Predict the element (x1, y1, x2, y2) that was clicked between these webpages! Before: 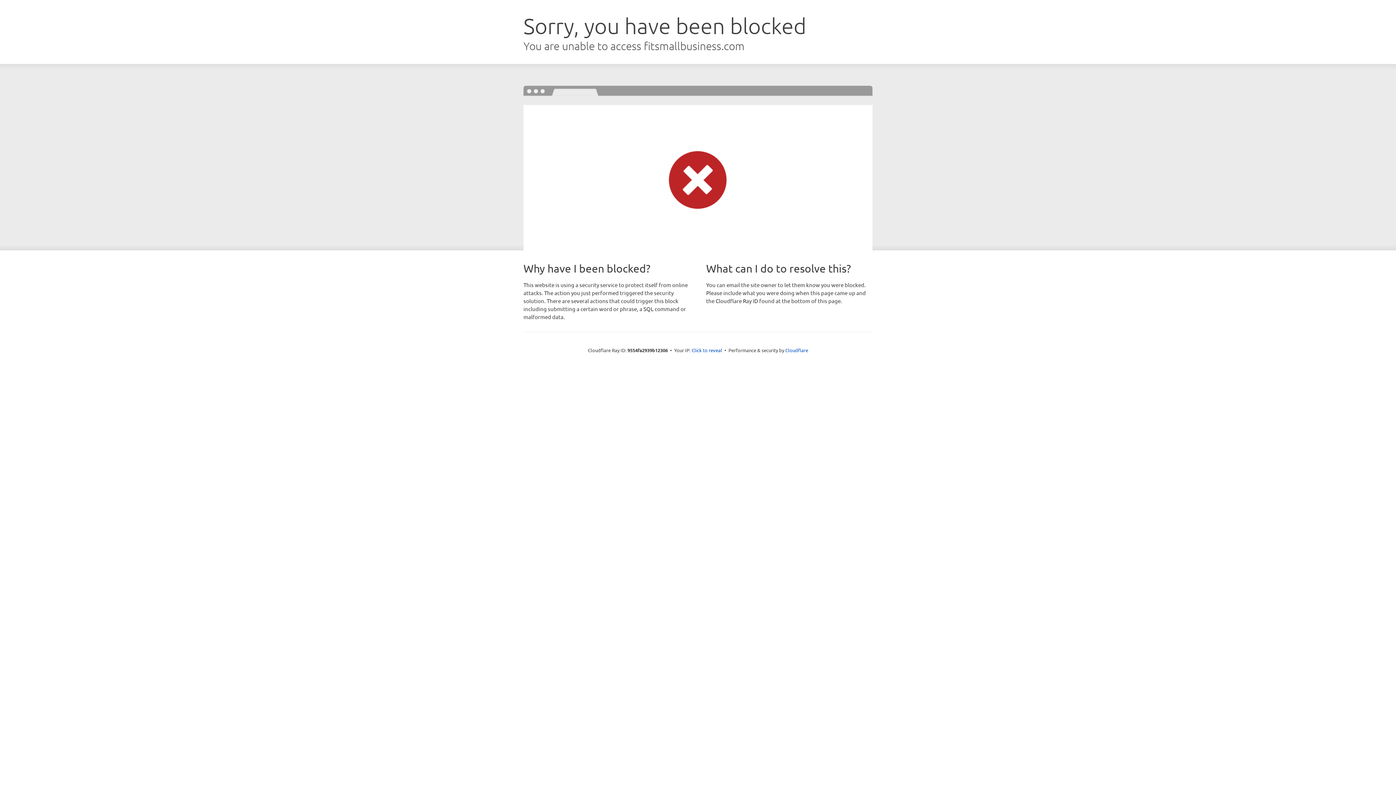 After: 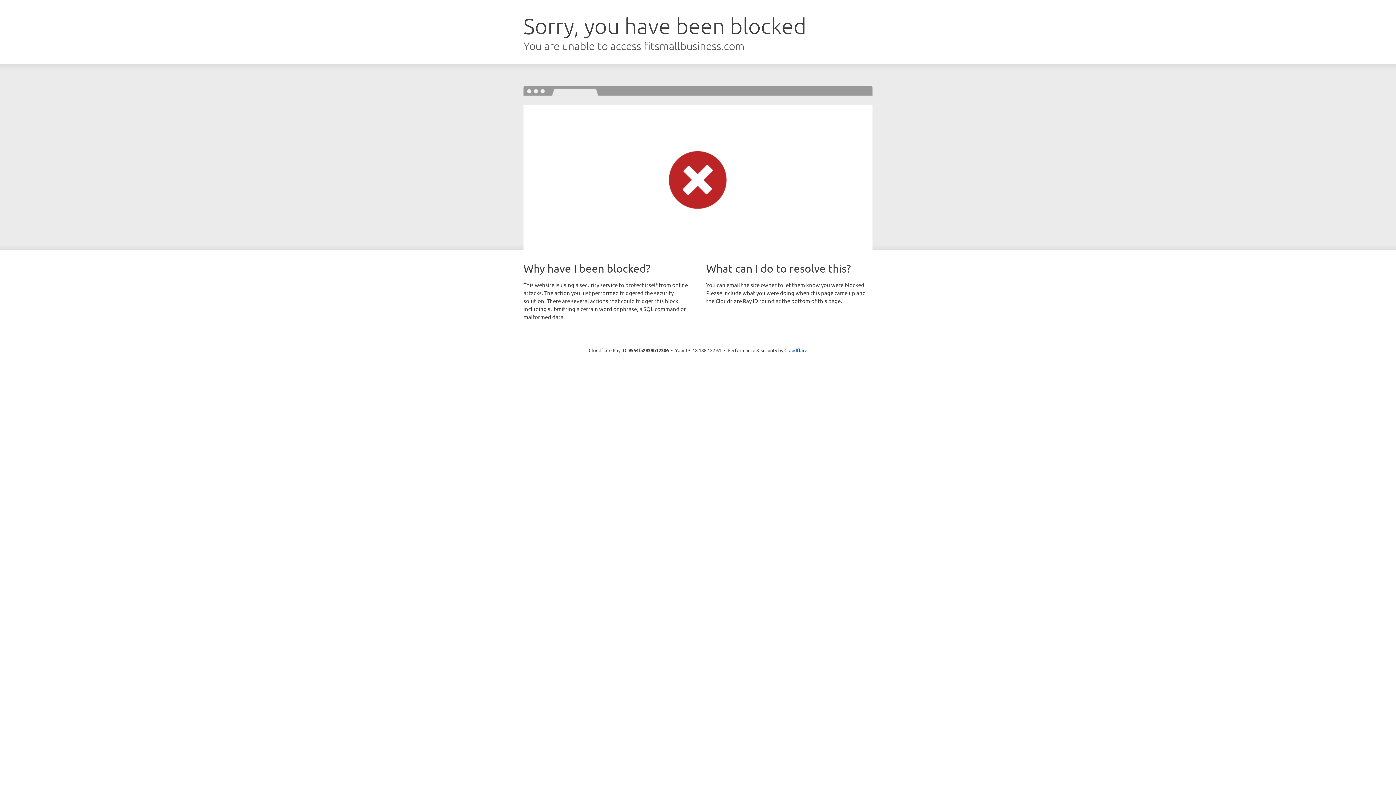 Action: label: Click to reveal bbox: (691, 346, 722, 353)